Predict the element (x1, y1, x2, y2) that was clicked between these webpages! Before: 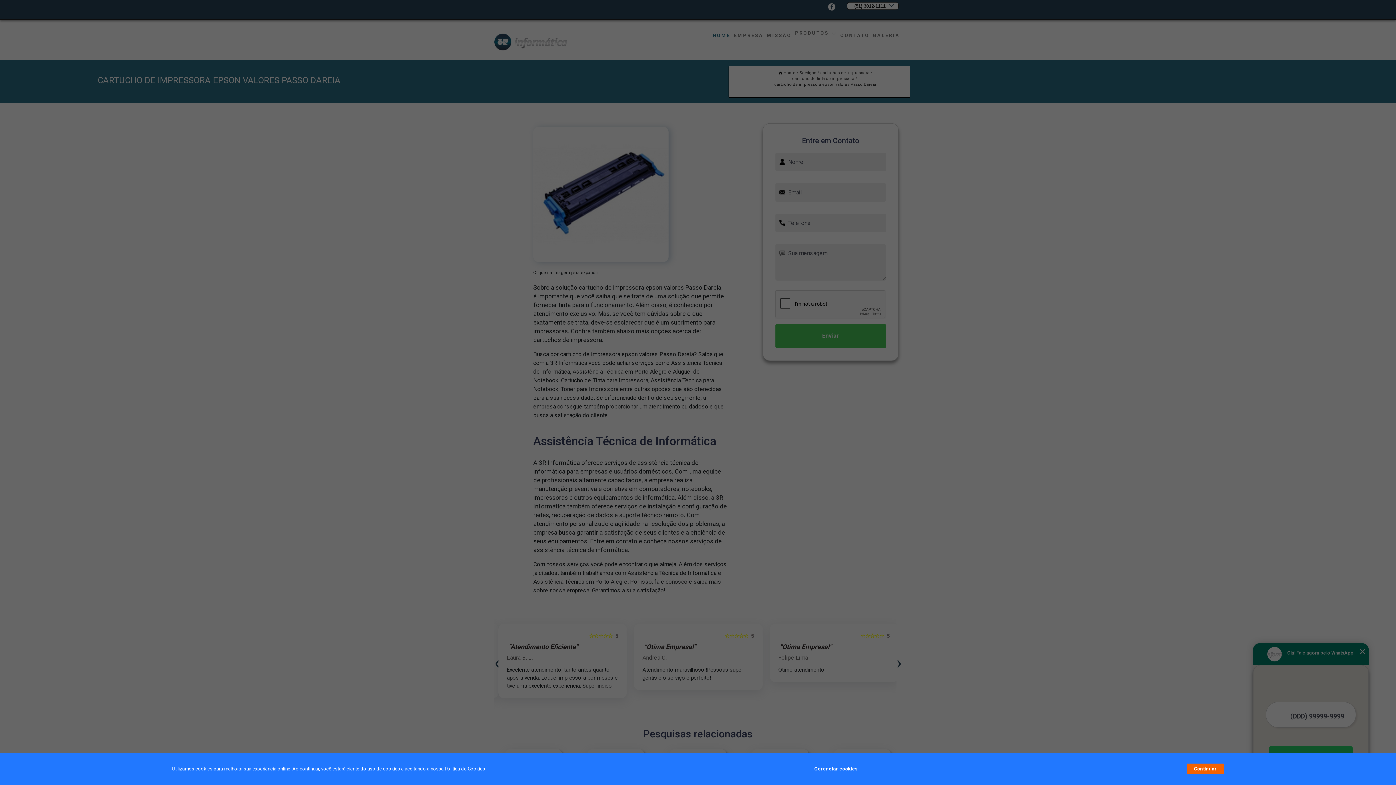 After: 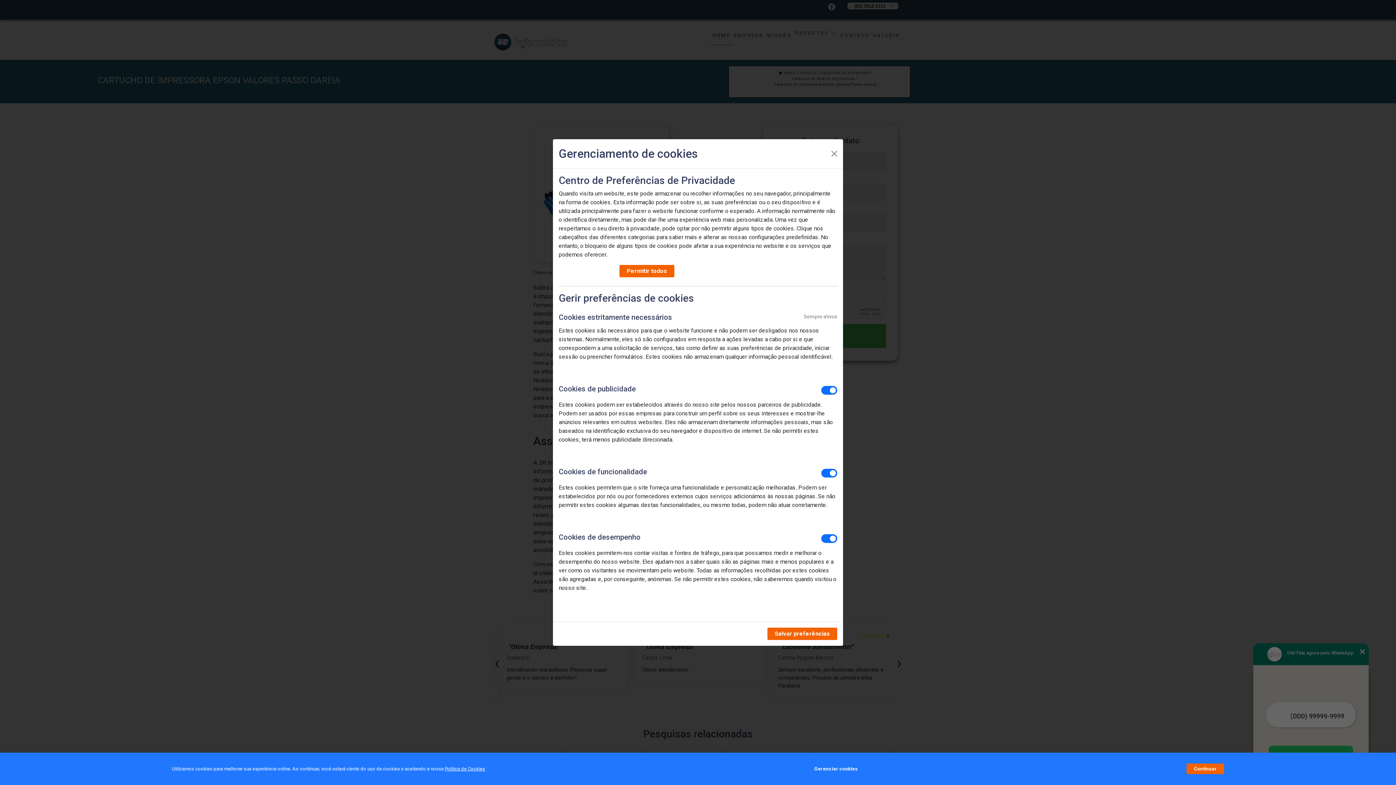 Action: bbox: (814, 762, 857, 776) label: Gerenciar cookies